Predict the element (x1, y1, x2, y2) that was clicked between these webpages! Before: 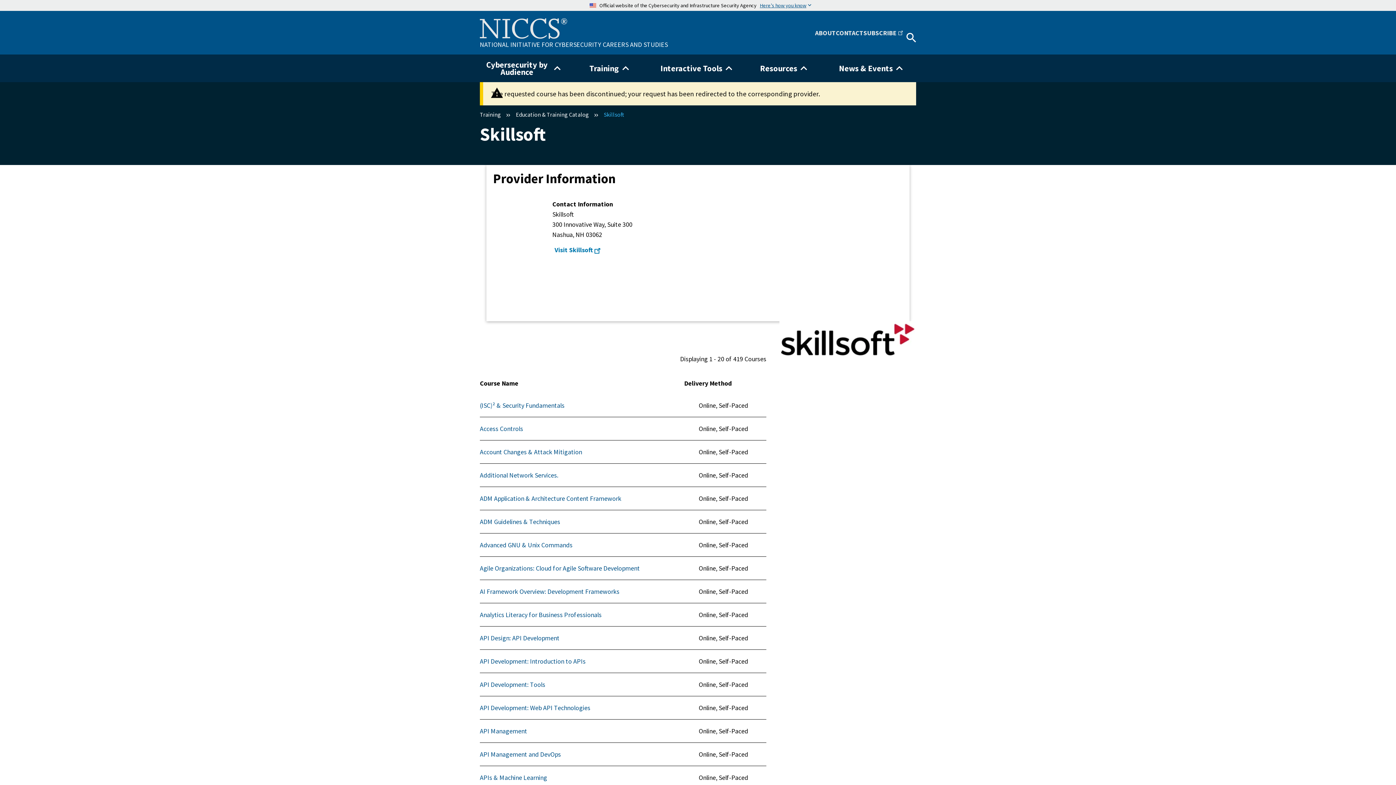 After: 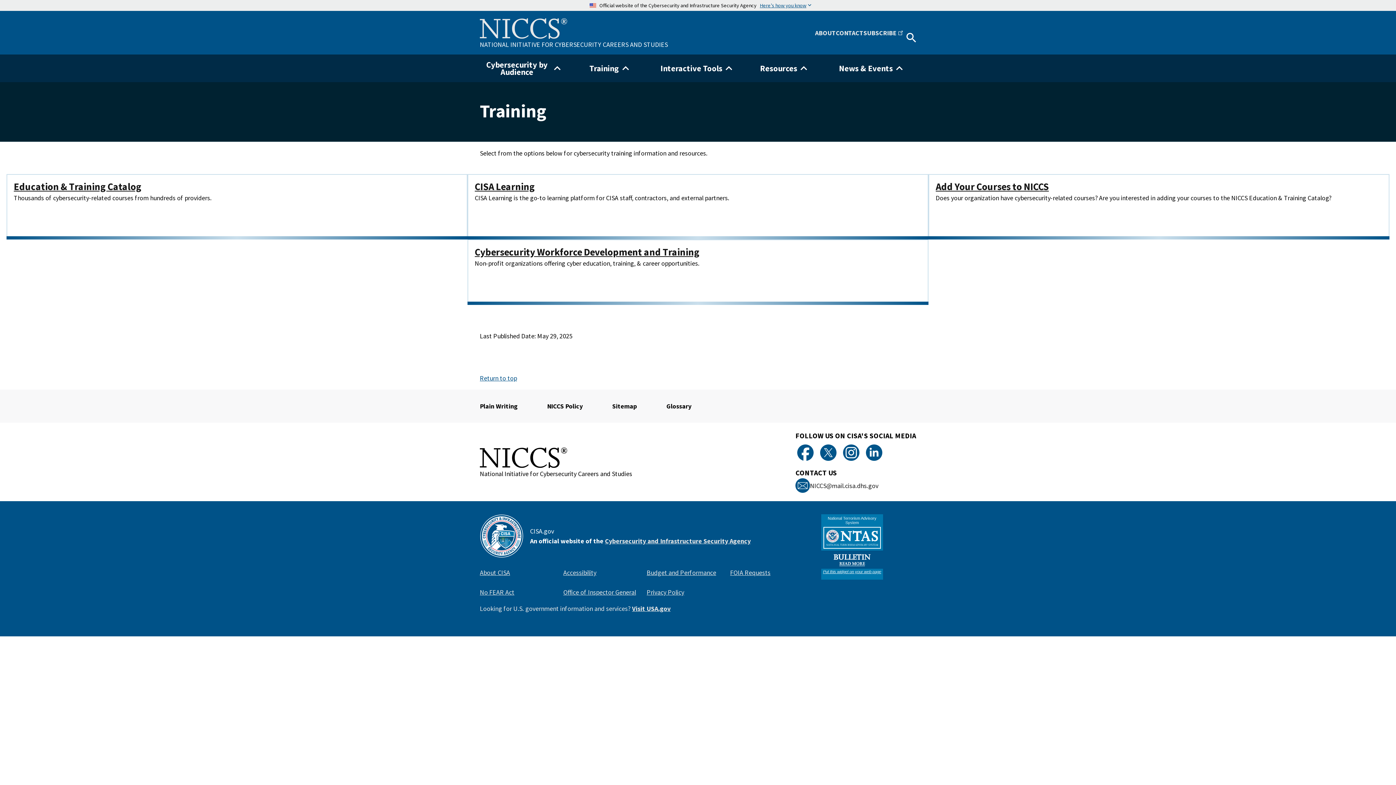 Action: label: Training bbox: (480, 105, 504, 123)